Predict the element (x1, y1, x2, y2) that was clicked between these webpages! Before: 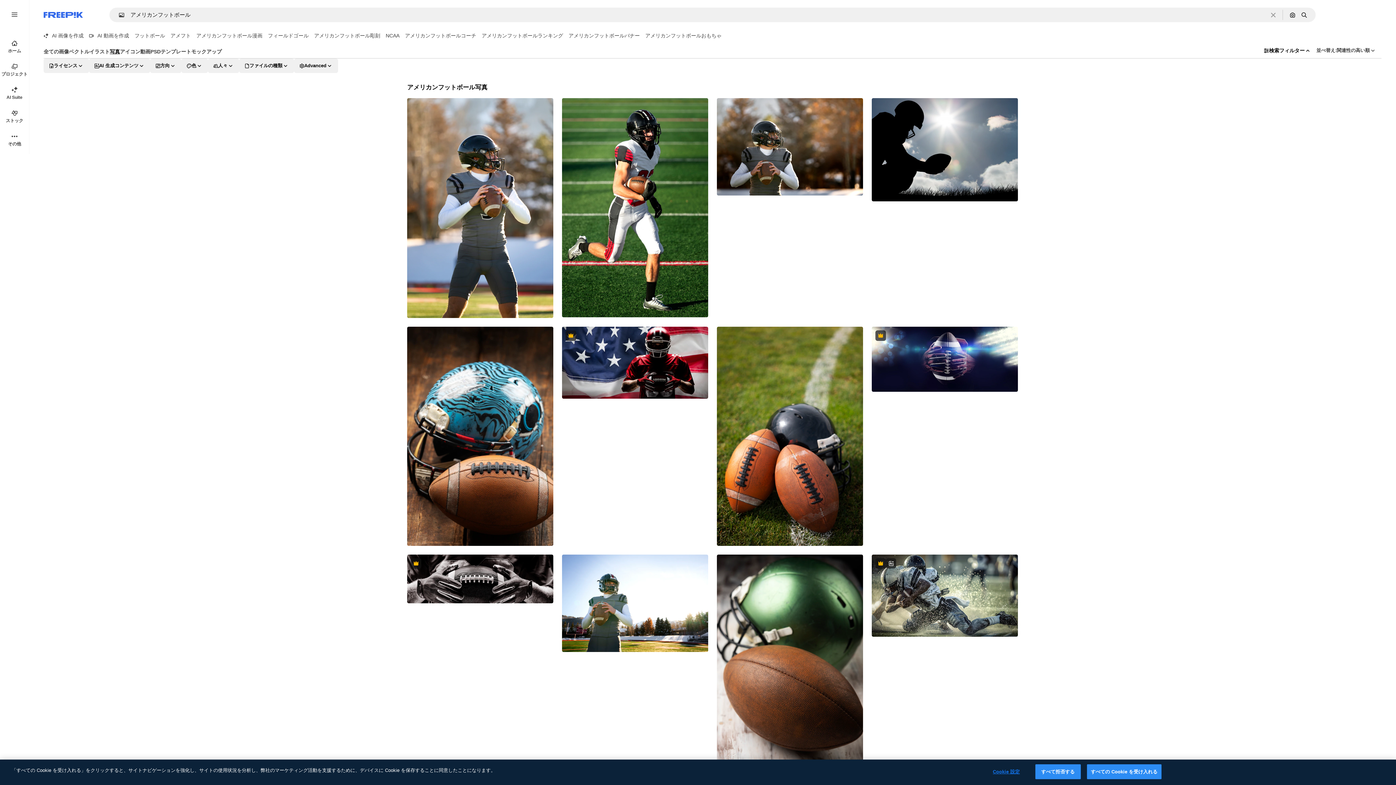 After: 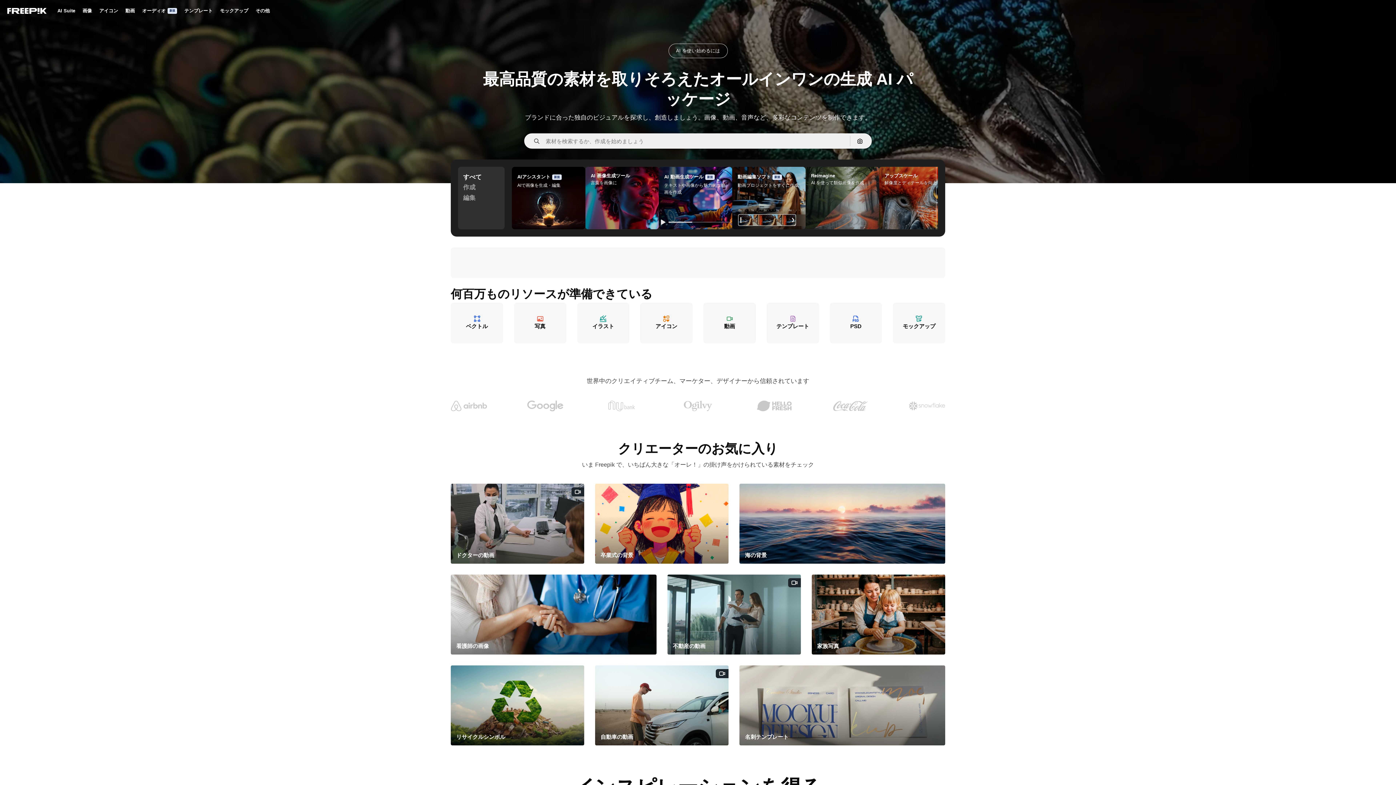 Action: label: ホーム bbox: (0, 34, 29, 58)